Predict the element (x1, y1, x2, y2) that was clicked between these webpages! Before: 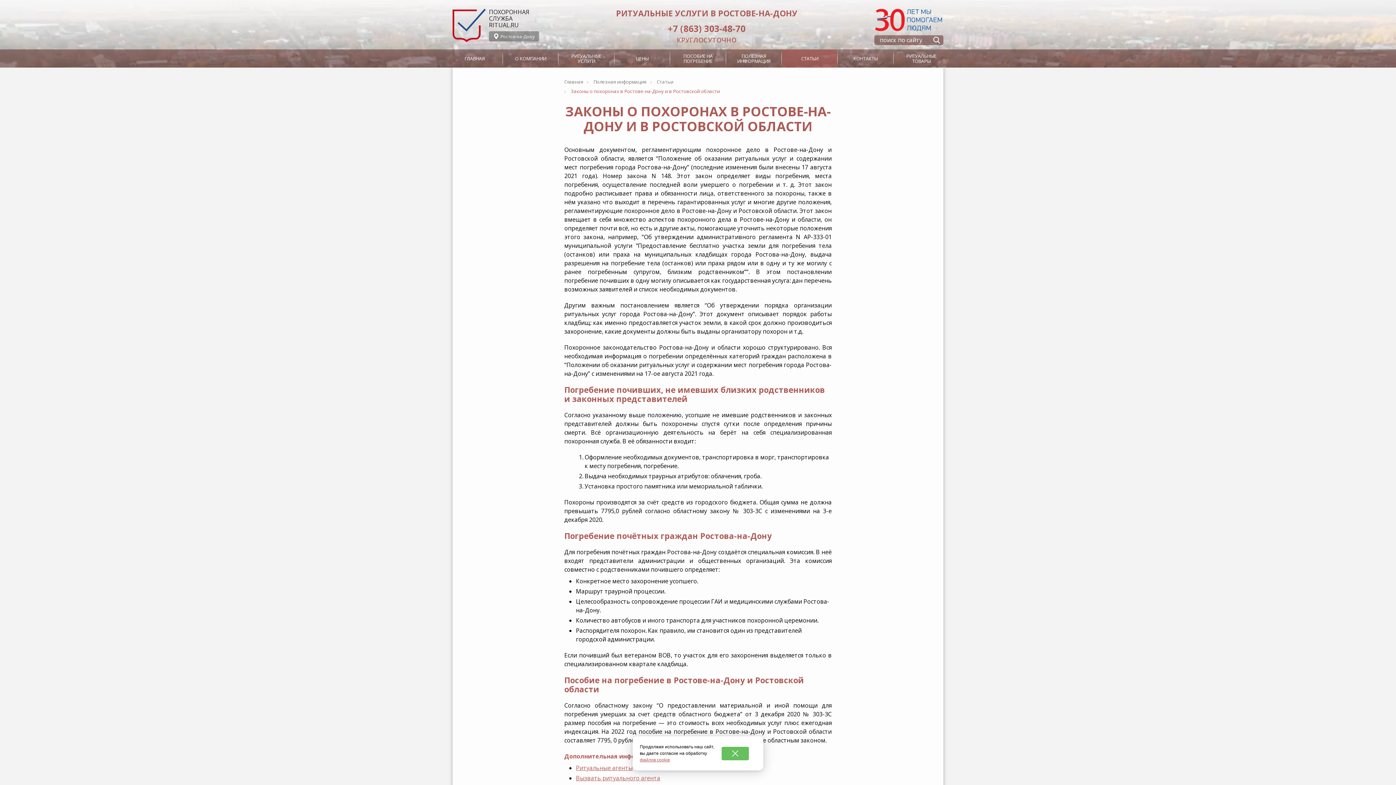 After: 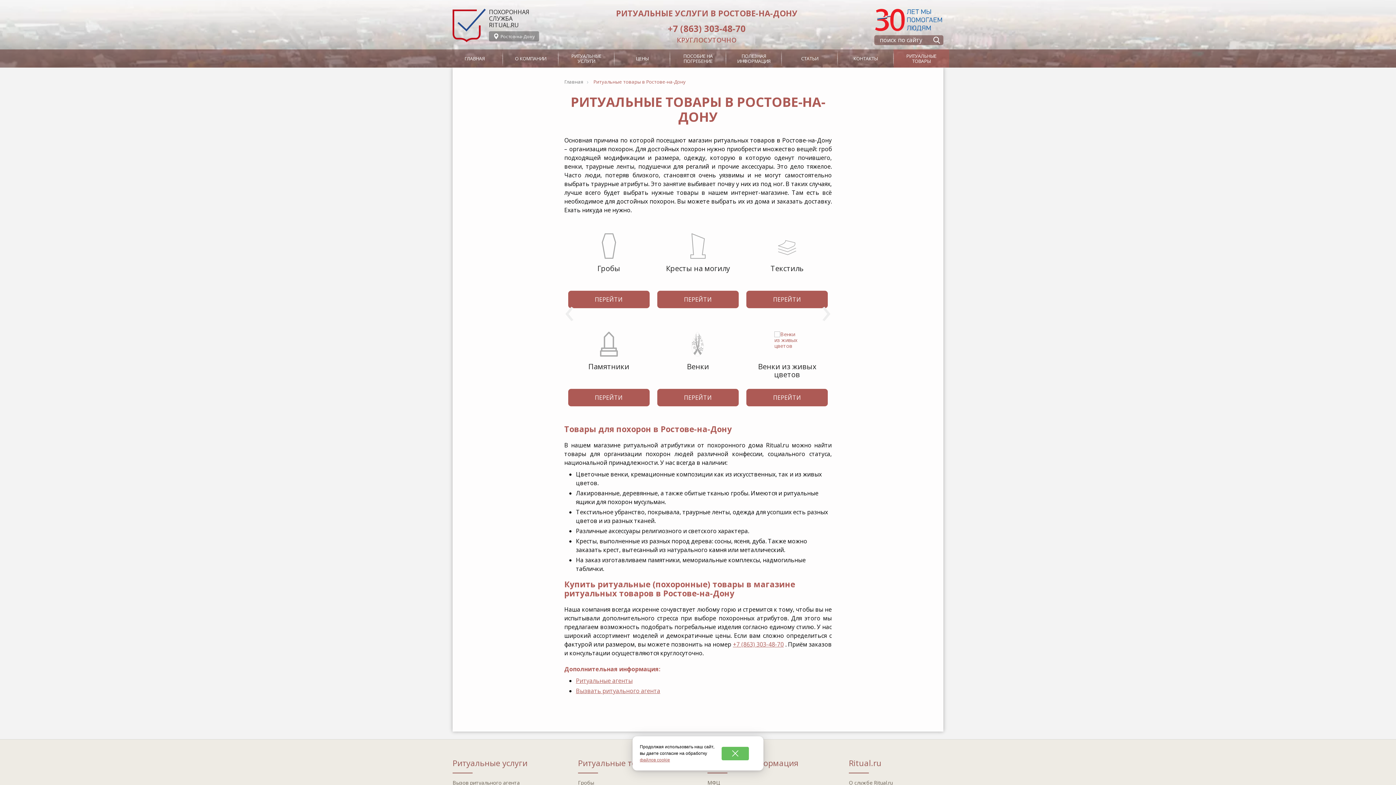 Action: bbox: (893, 49, 949, 67) label: РИТУАЛЬНЫЕ ТОВАРЫ